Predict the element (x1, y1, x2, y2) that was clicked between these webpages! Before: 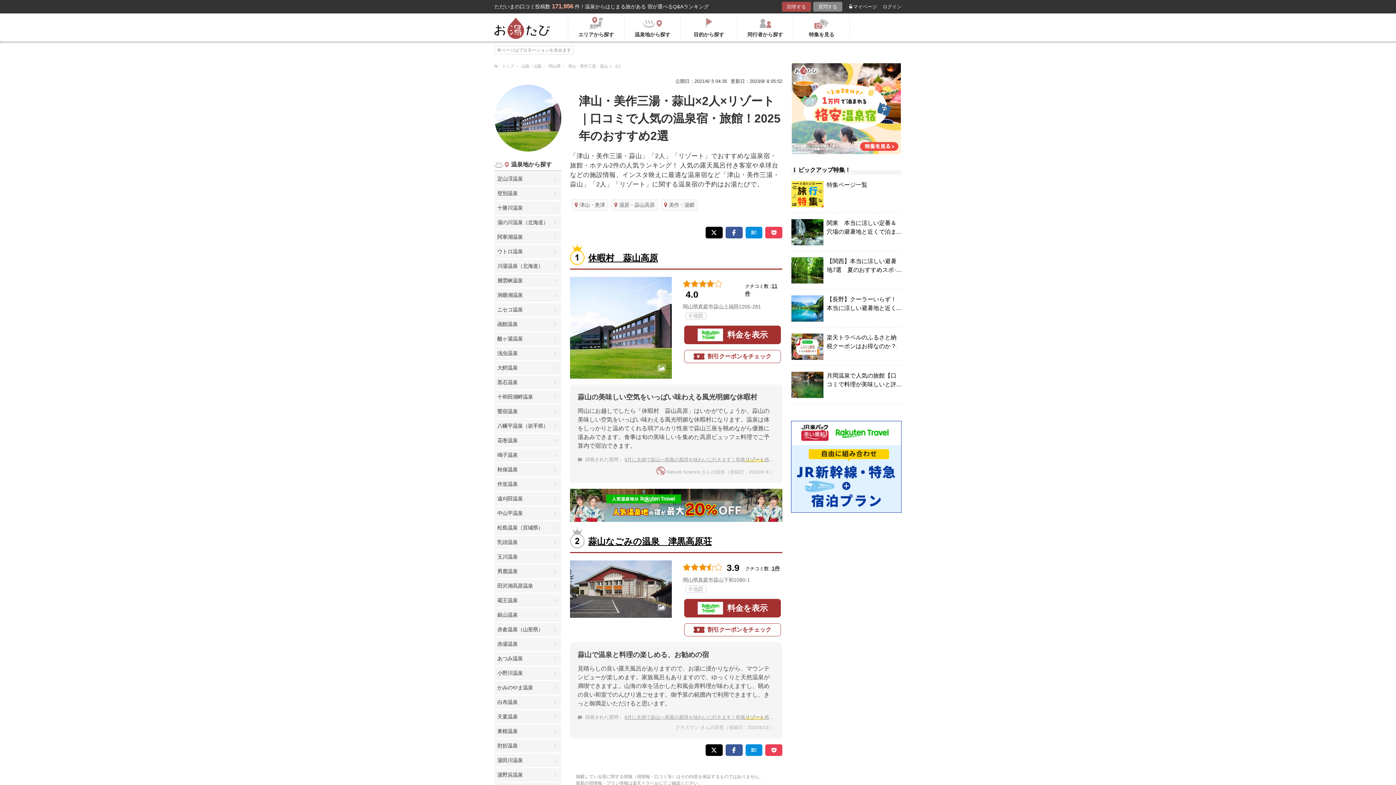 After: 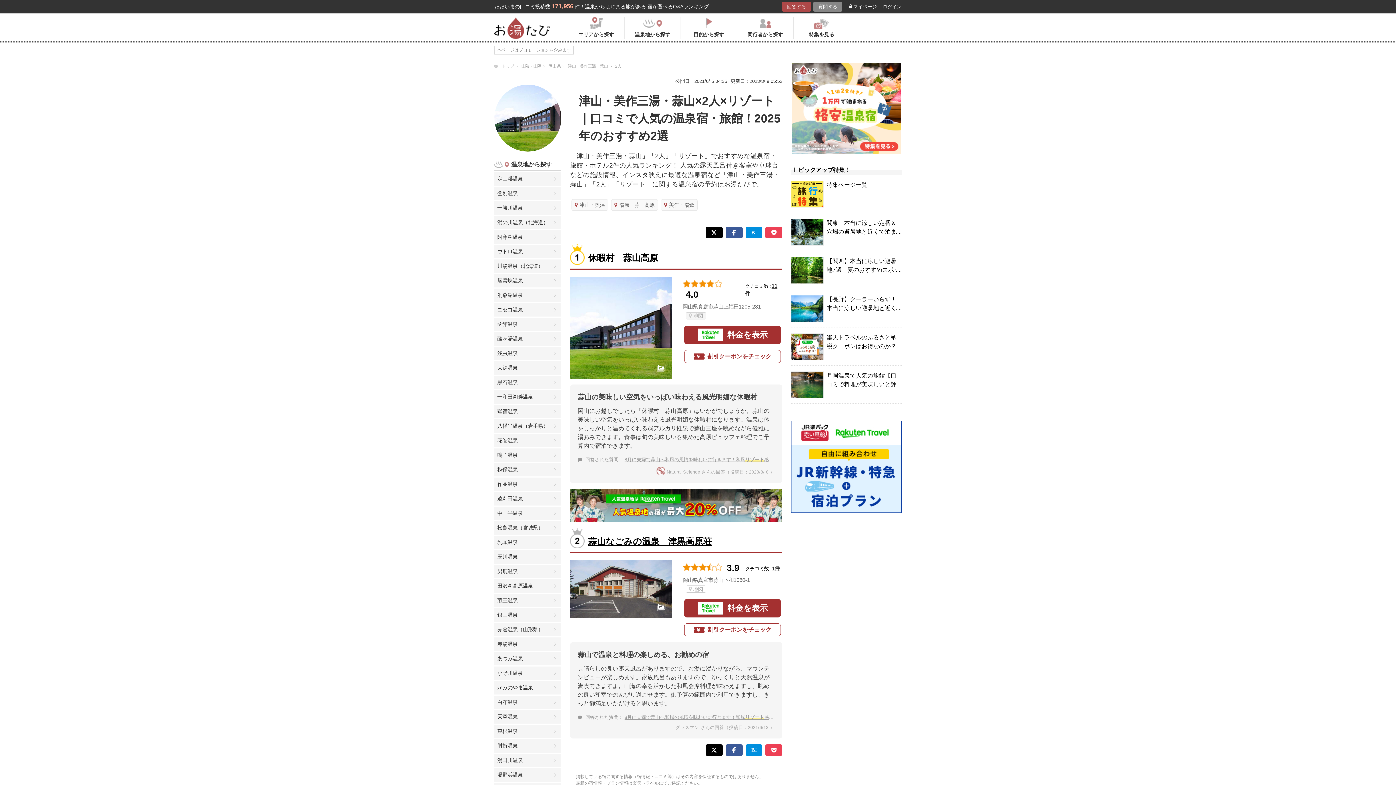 Action: bbox: (685, 312, 706, 319) label: 地図